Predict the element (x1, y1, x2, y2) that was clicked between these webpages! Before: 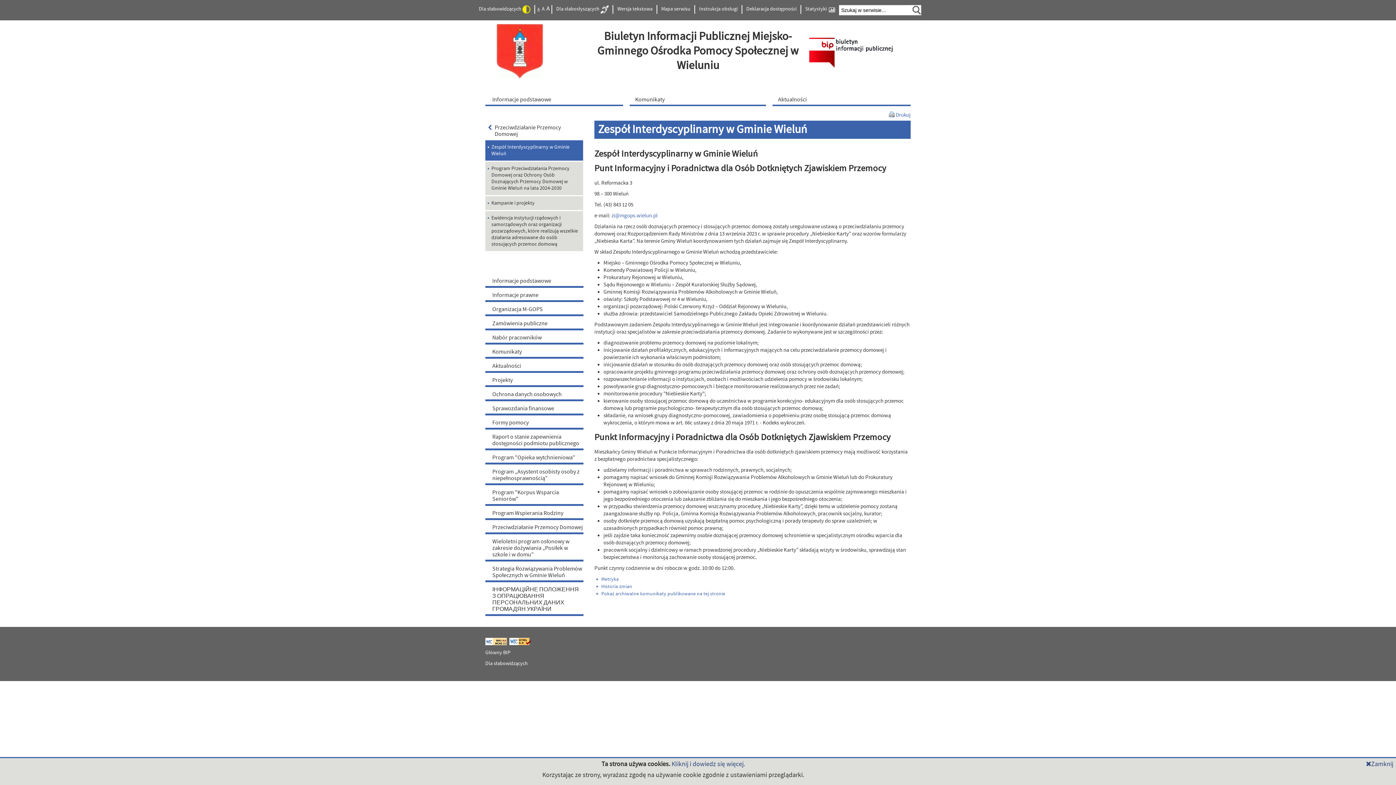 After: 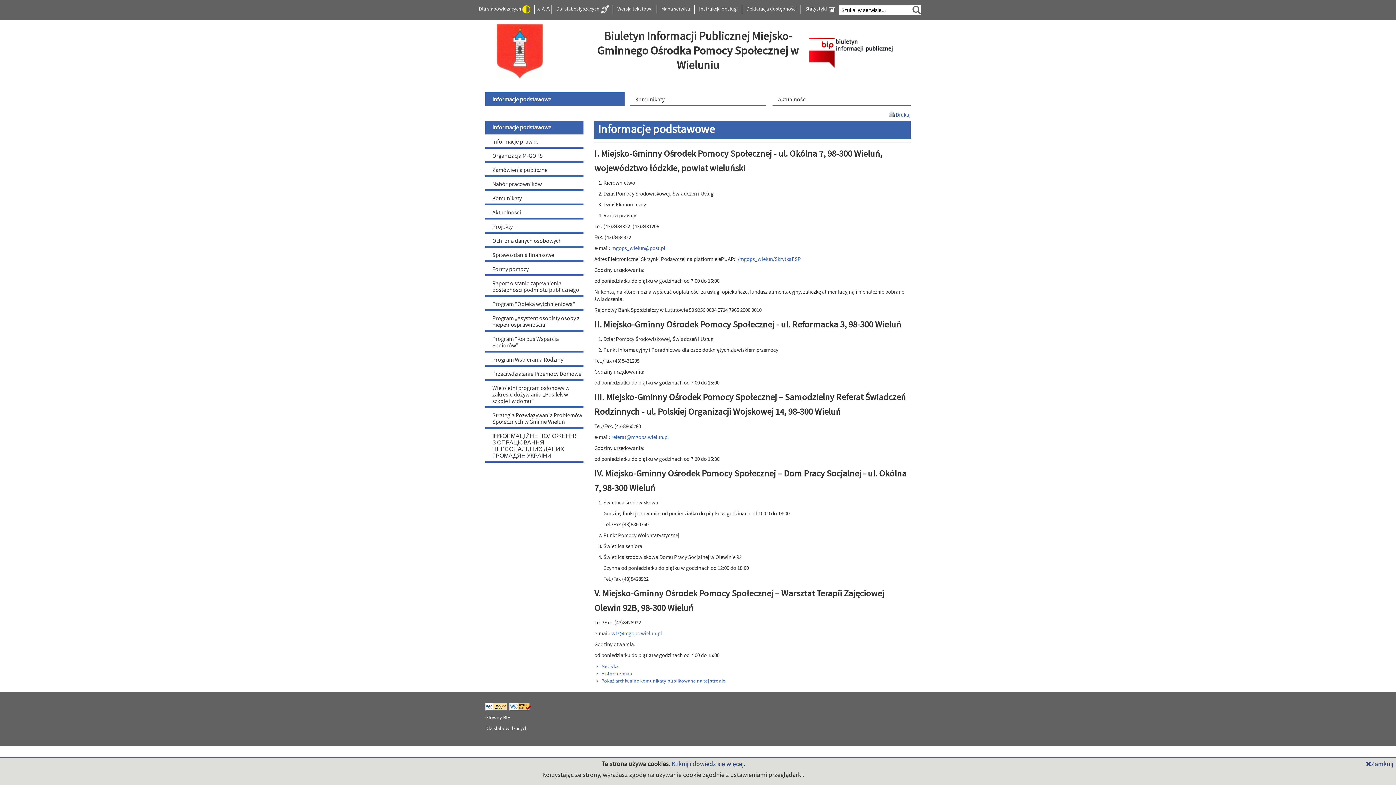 Action: bbox: (485, 92, 624, 106) label: Informacje podstawowe